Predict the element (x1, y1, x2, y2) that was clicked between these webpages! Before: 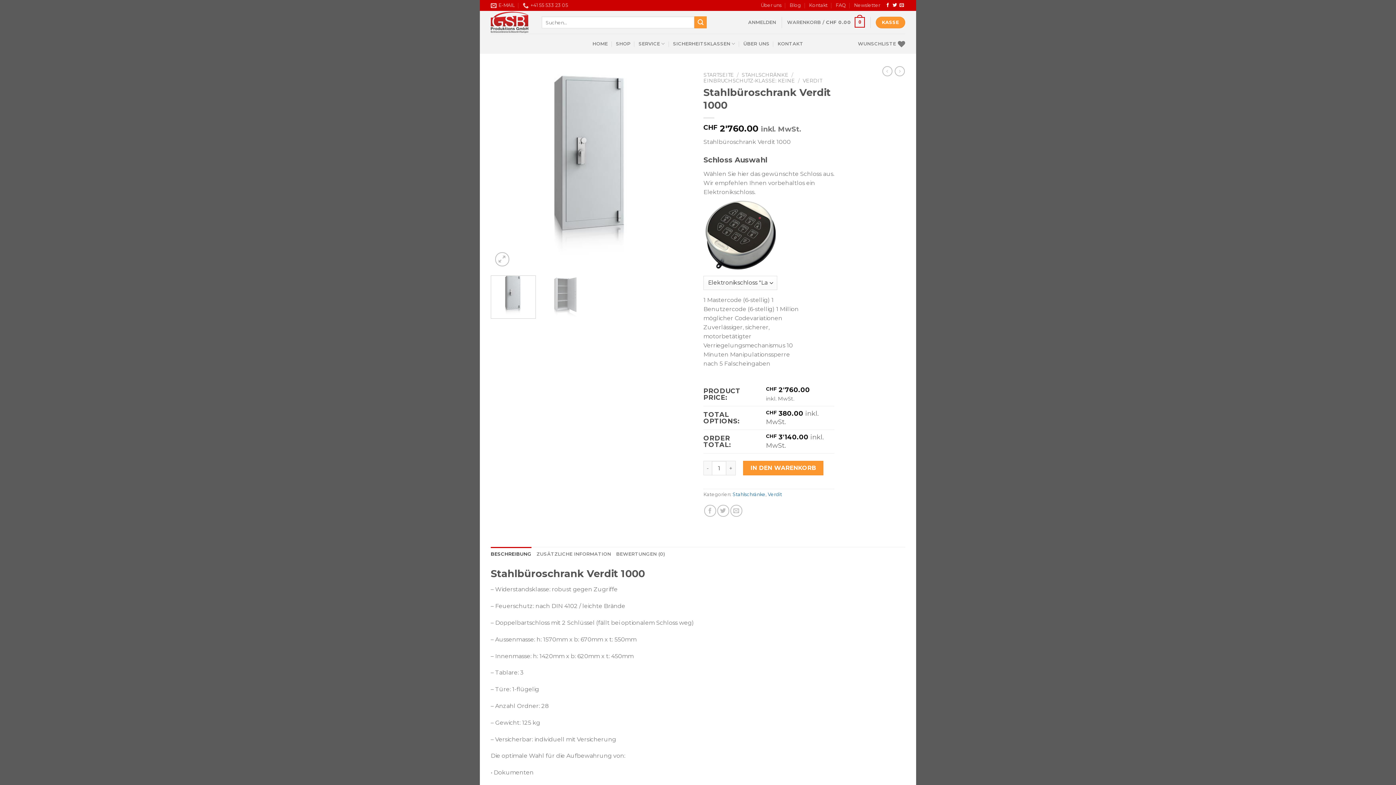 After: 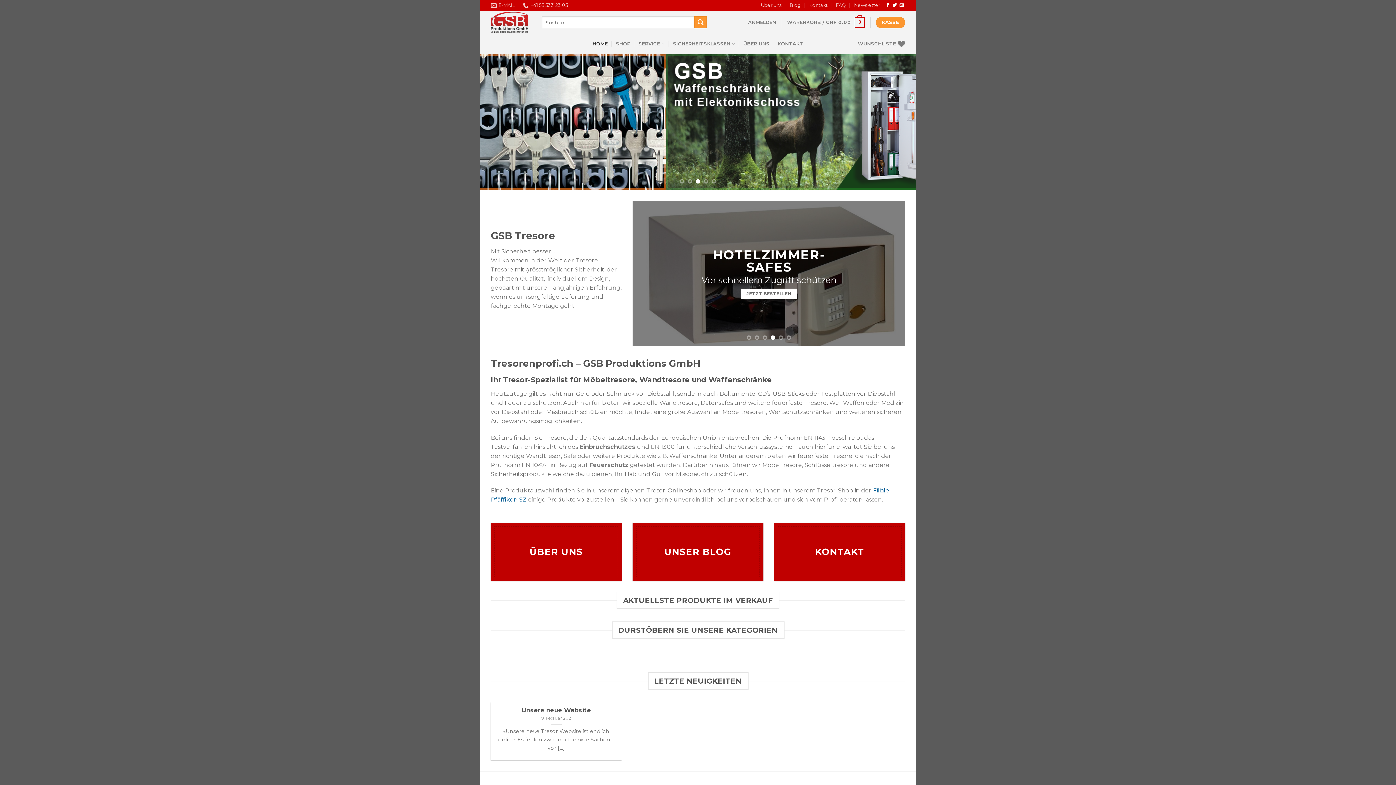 Action: bbox: (703, 72, 734, 77) label: STARTSEITE